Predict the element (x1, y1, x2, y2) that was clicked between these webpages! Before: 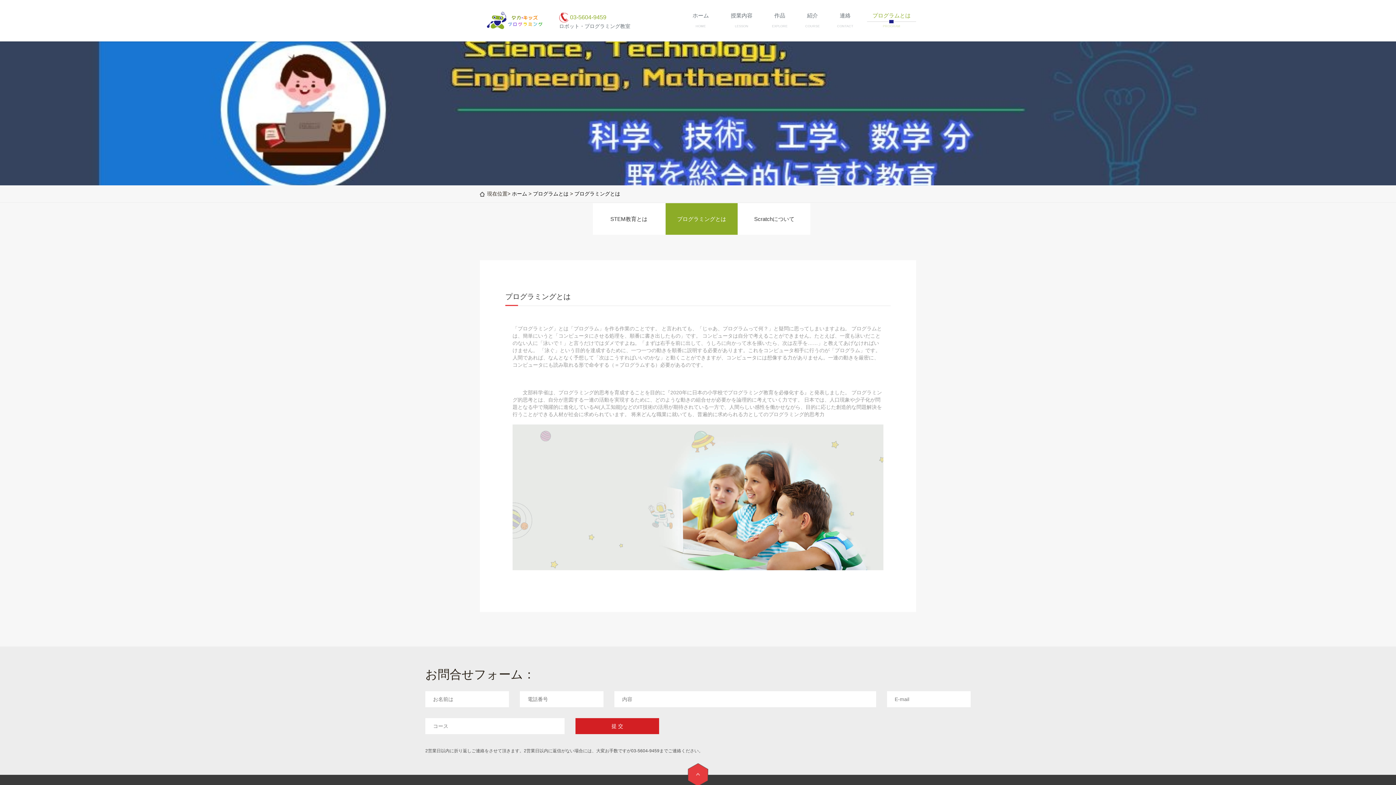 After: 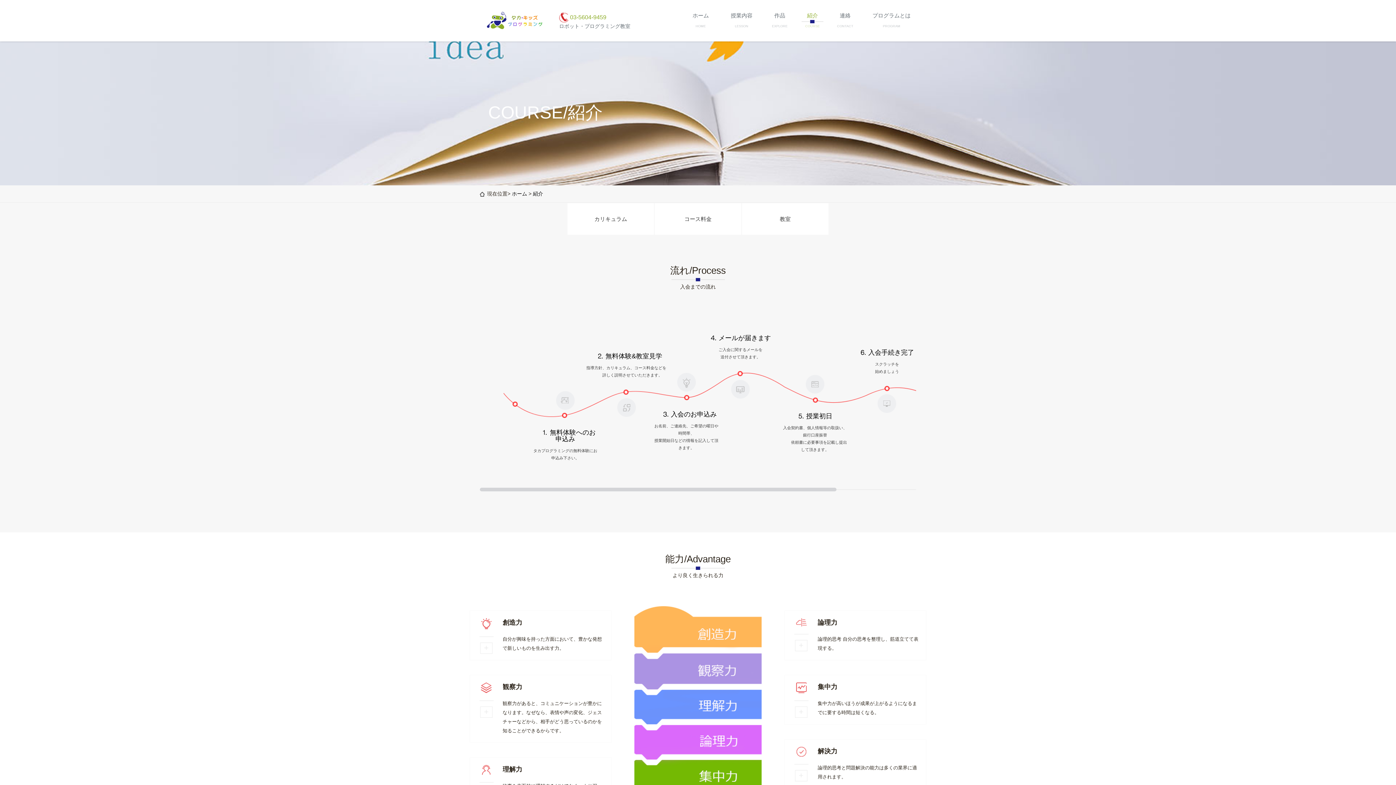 Action: label: 紹介
COURSE bbox: (801, 12, 823, 28)